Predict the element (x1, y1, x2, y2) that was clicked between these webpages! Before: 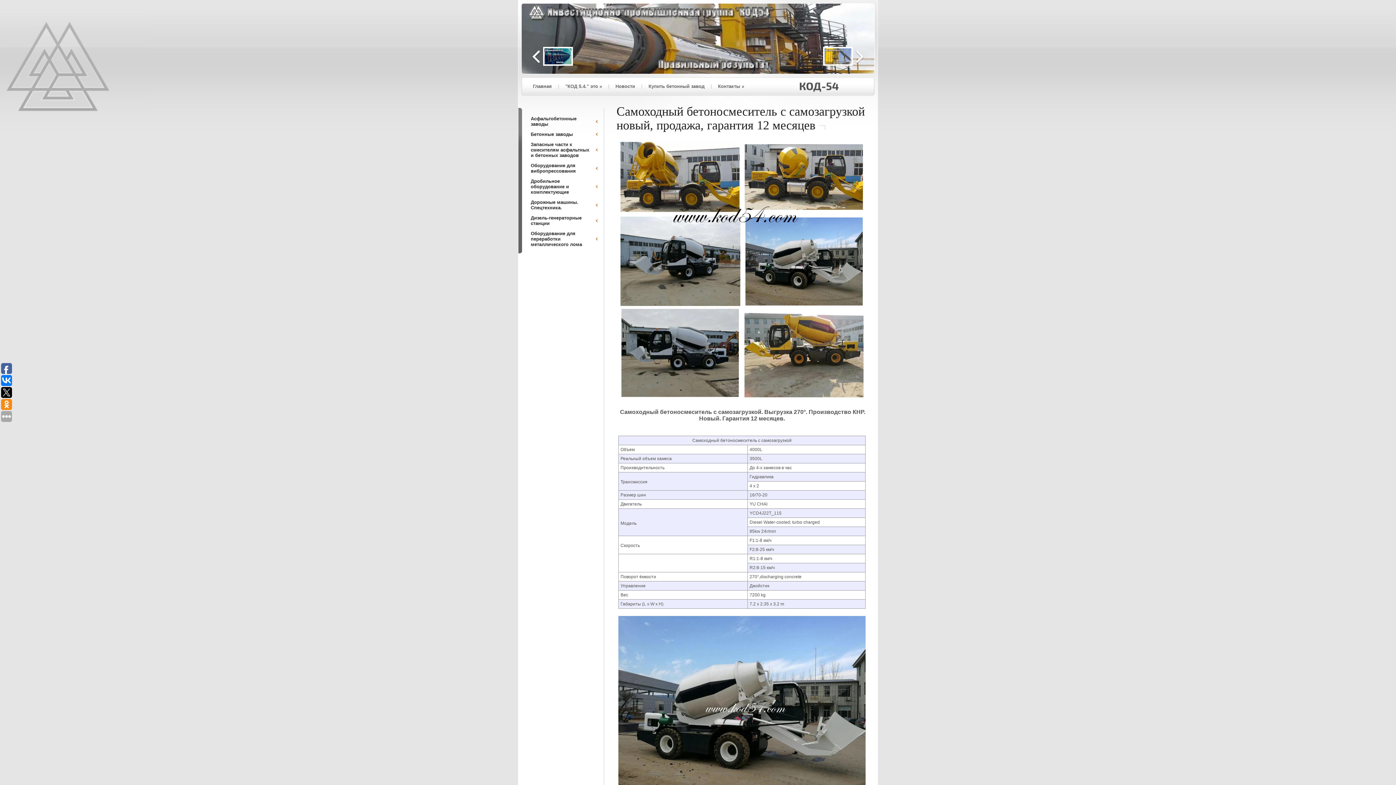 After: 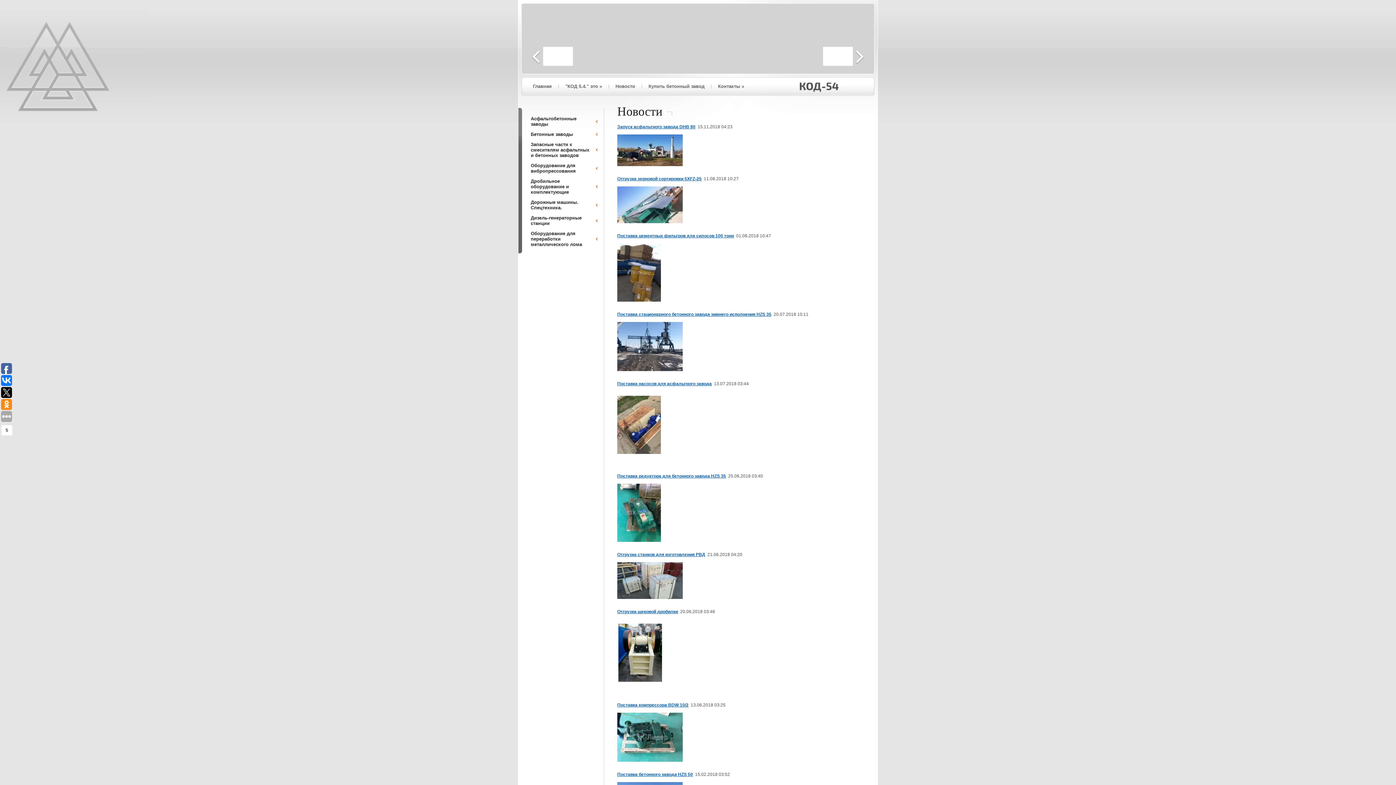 Action: label: Новости bbox: (609, 77, 641, 95)